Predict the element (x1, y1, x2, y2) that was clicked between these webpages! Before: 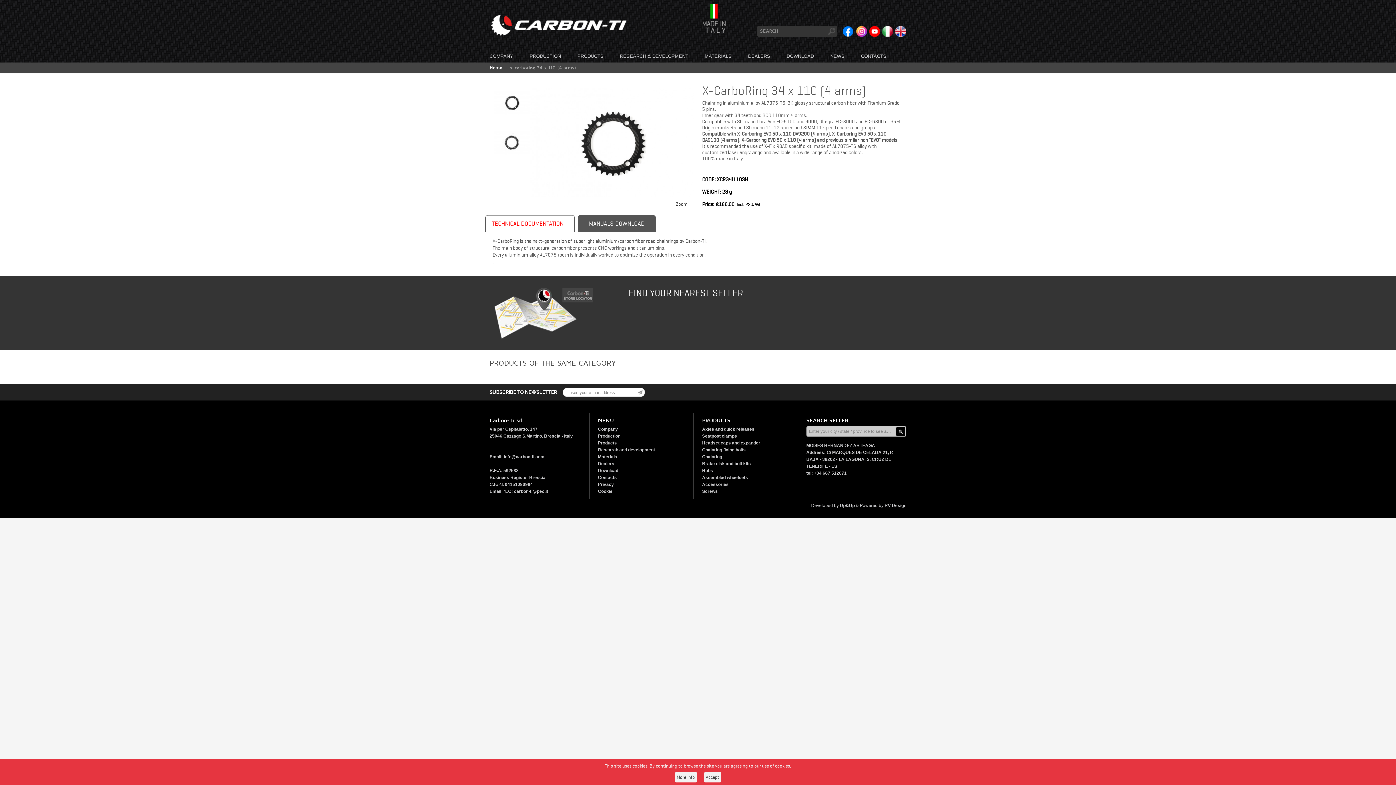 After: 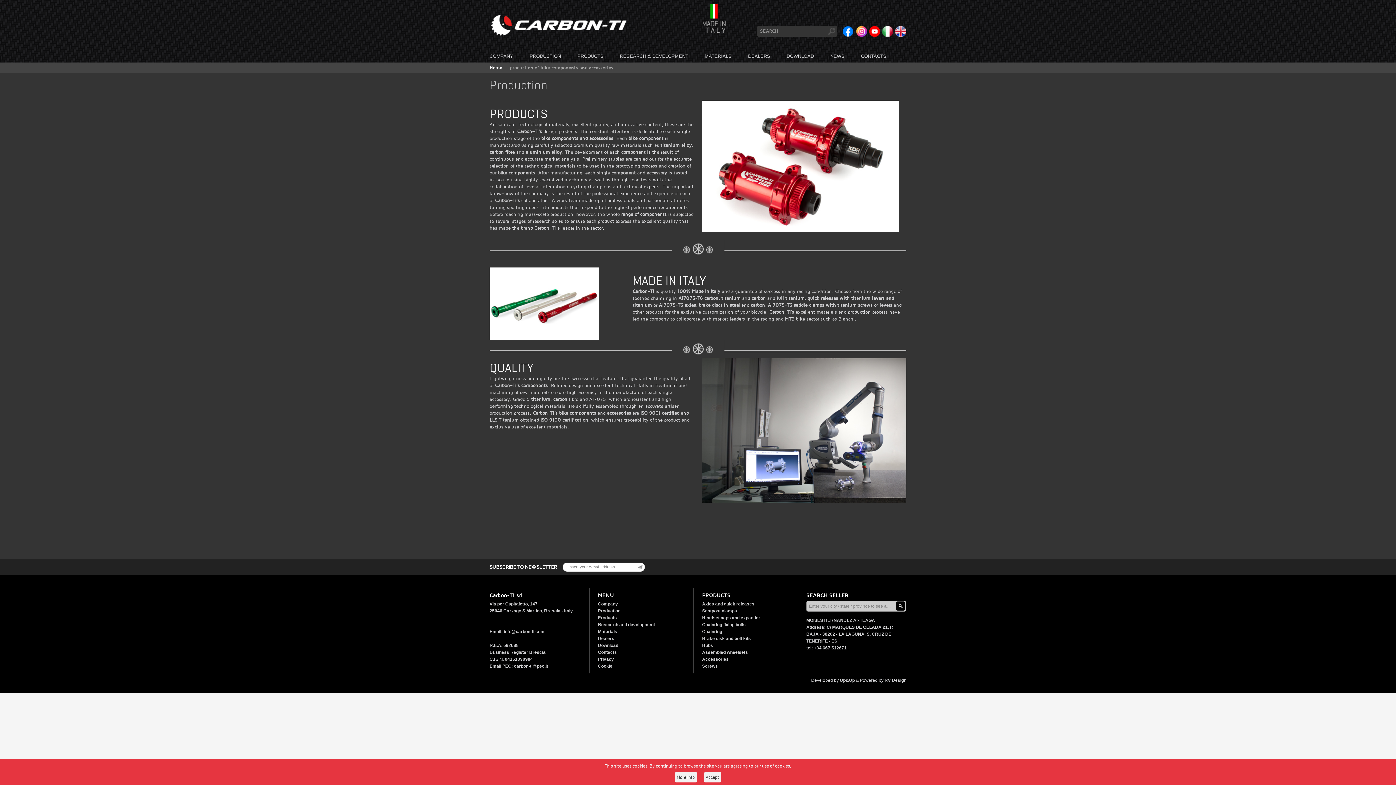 Action: label: Production bbox: (598, 433, 620, 438)